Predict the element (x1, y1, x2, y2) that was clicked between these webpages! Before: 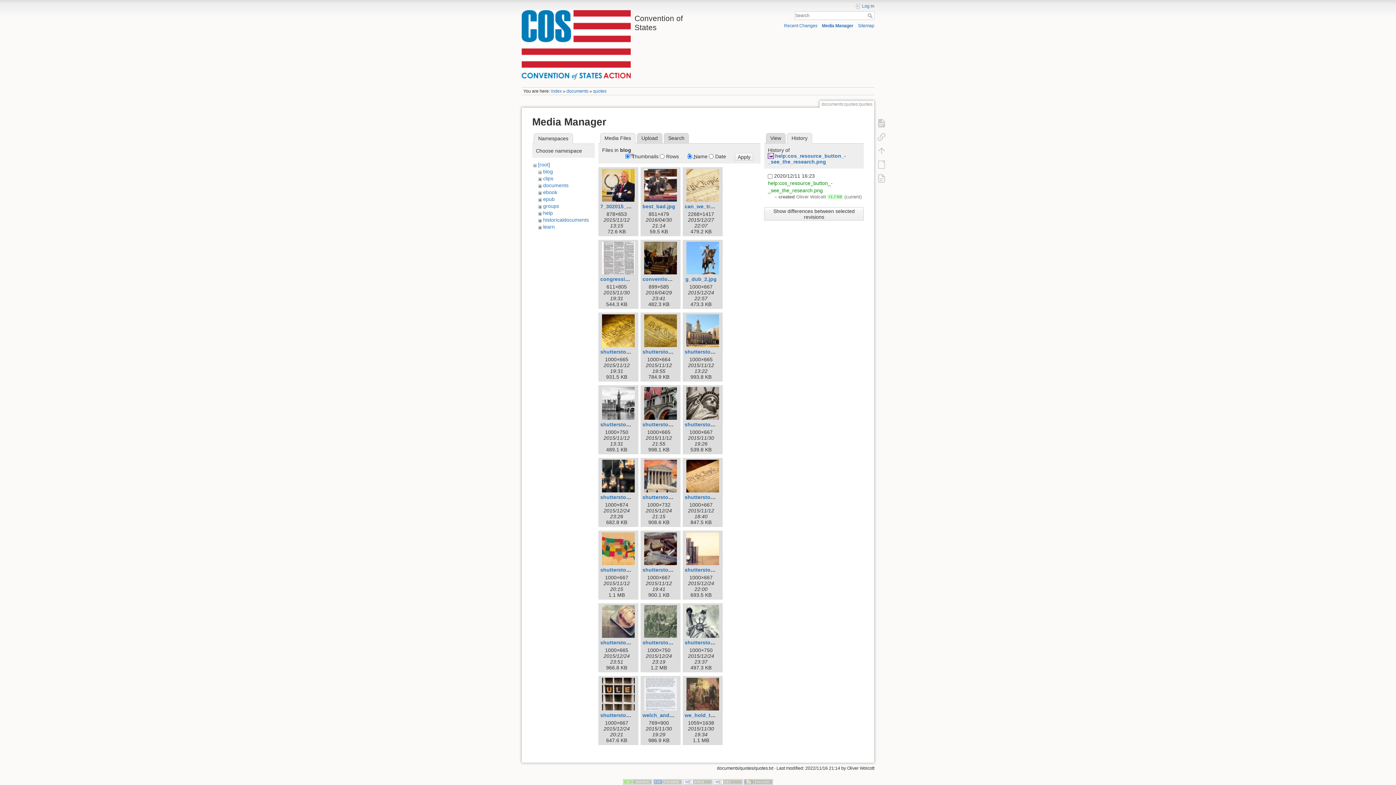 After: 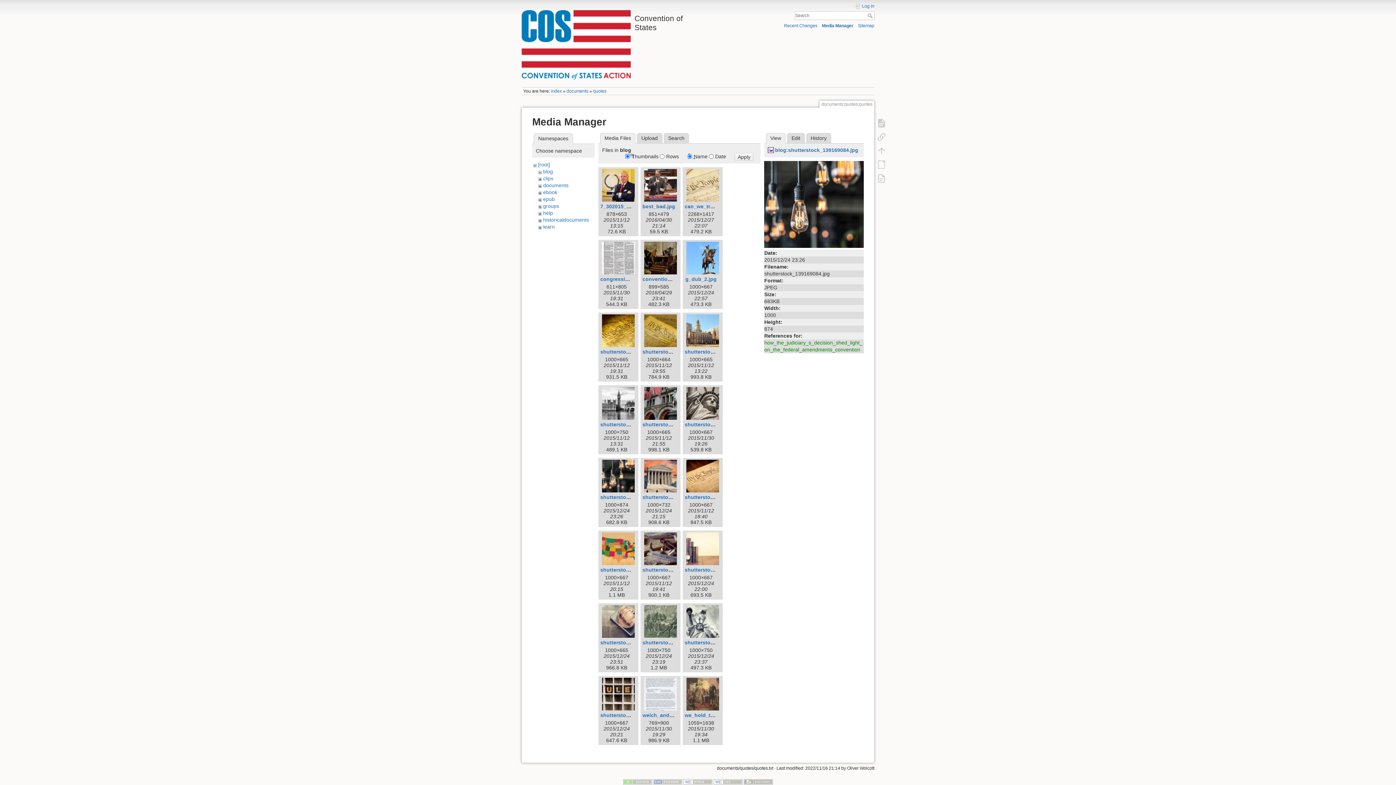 Action: bbox: (600, 459, 636, 492)